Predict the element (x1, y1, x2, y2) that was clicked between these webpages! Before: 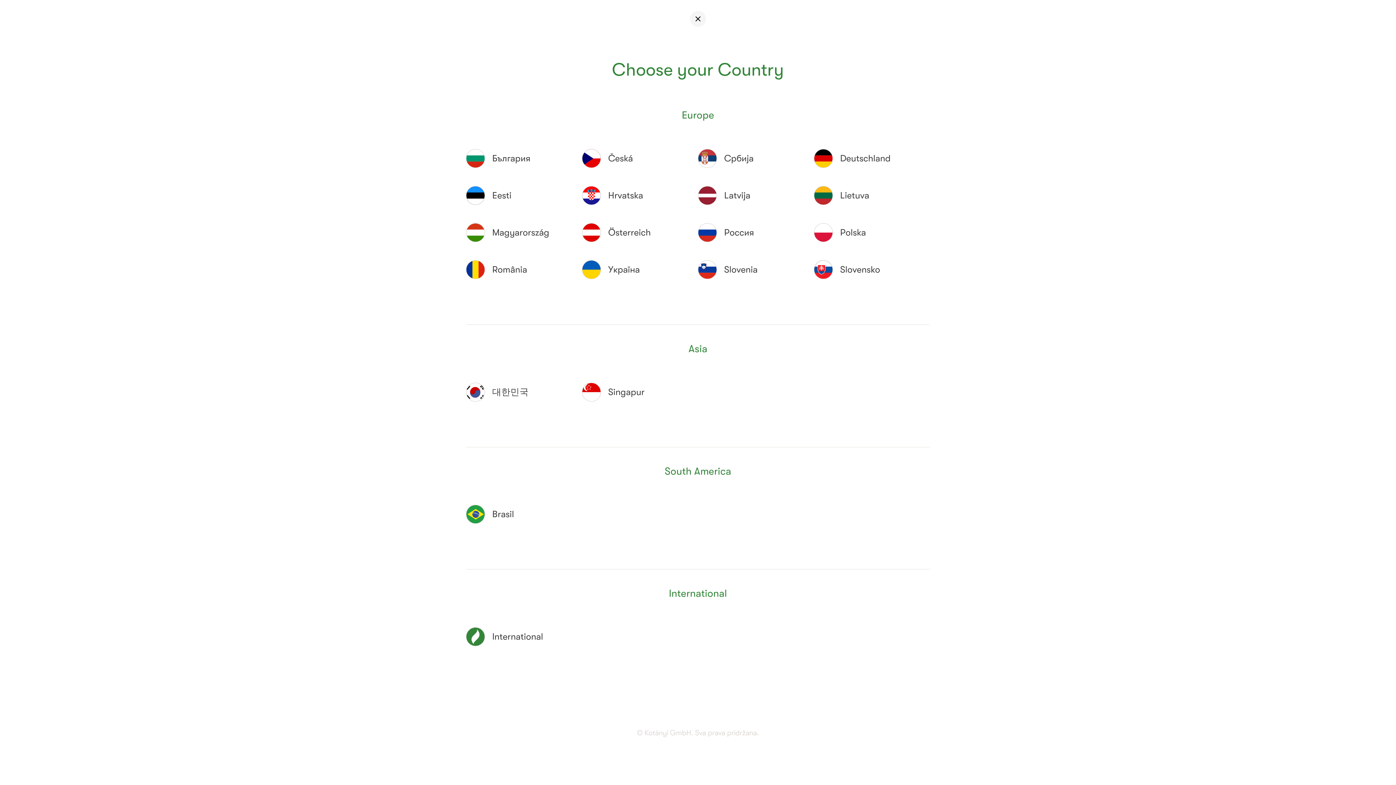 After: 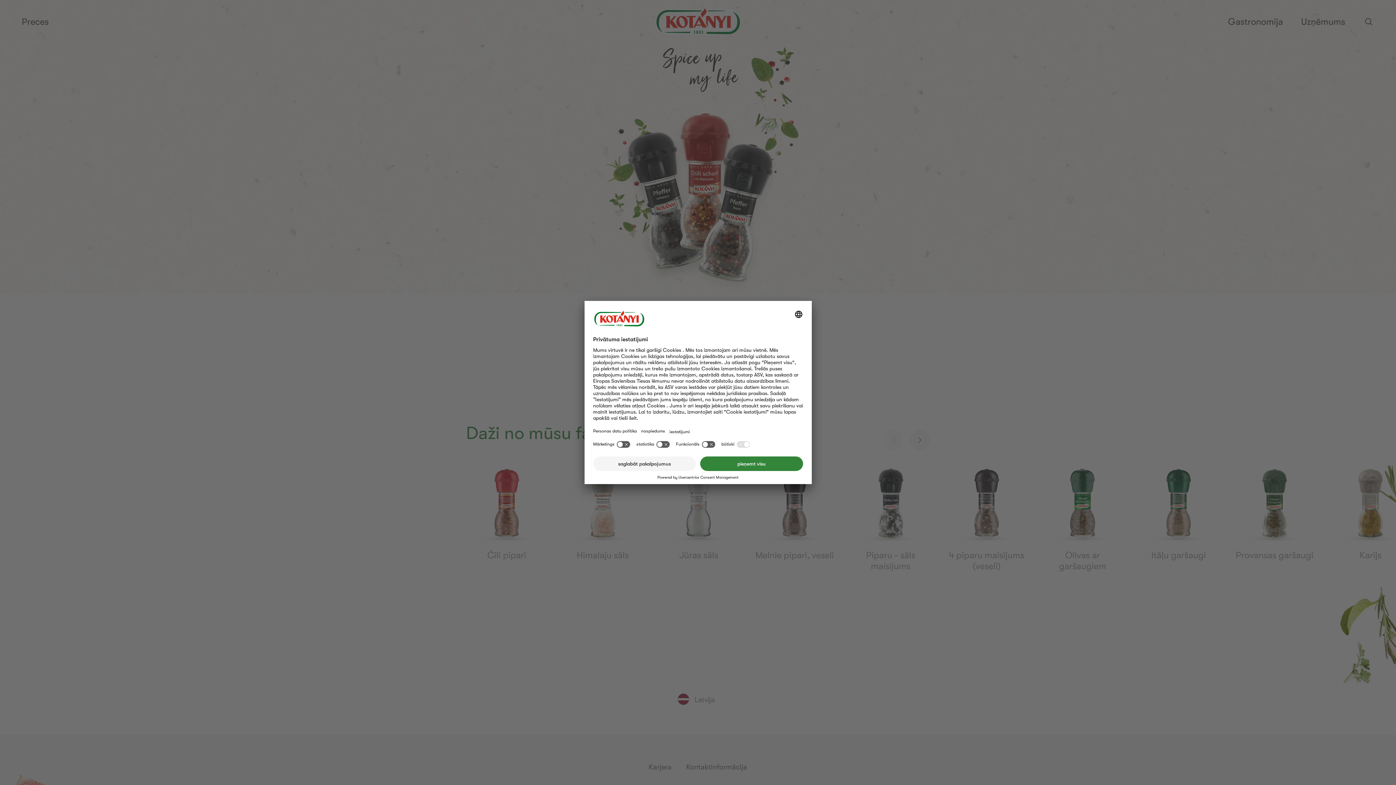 Action: label: Latvija bbox: (724, 190, 750, 200)